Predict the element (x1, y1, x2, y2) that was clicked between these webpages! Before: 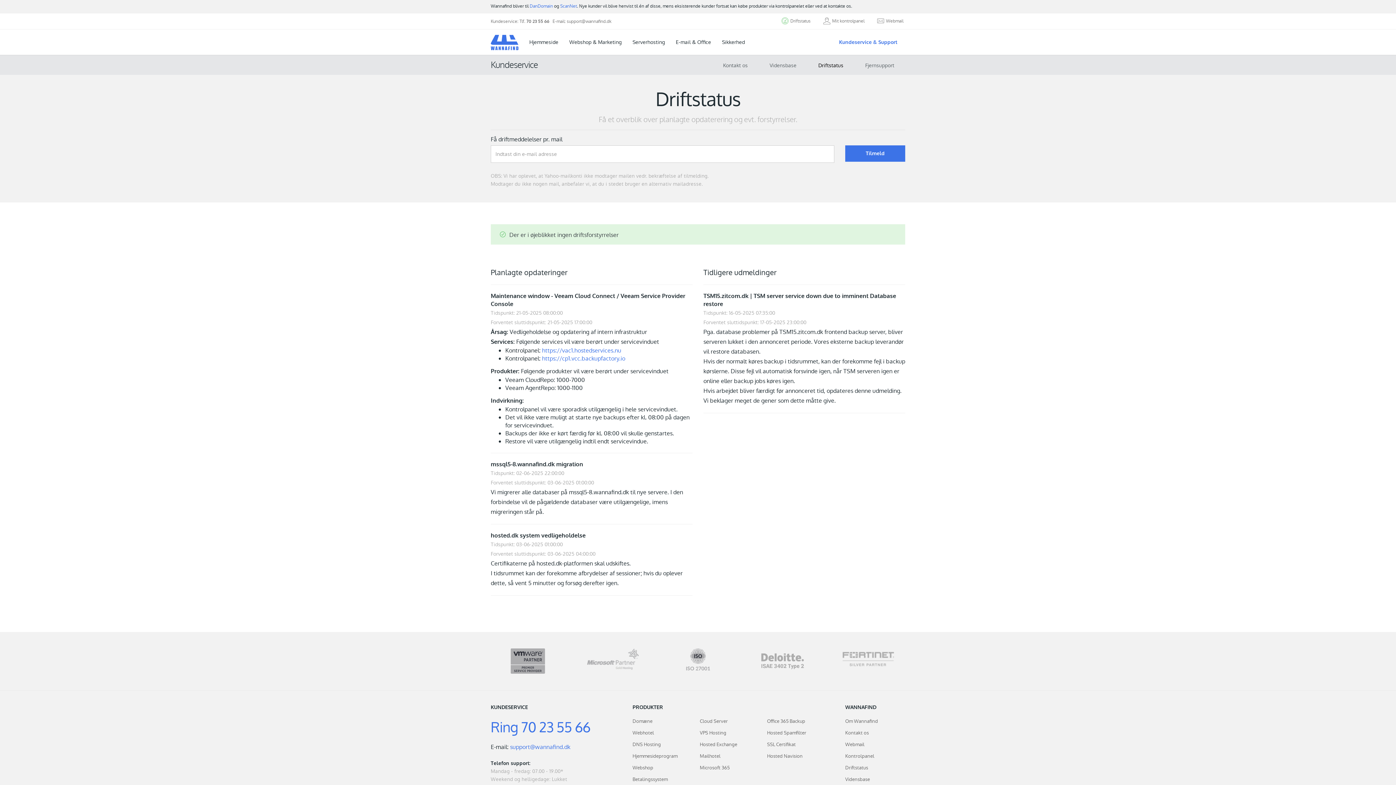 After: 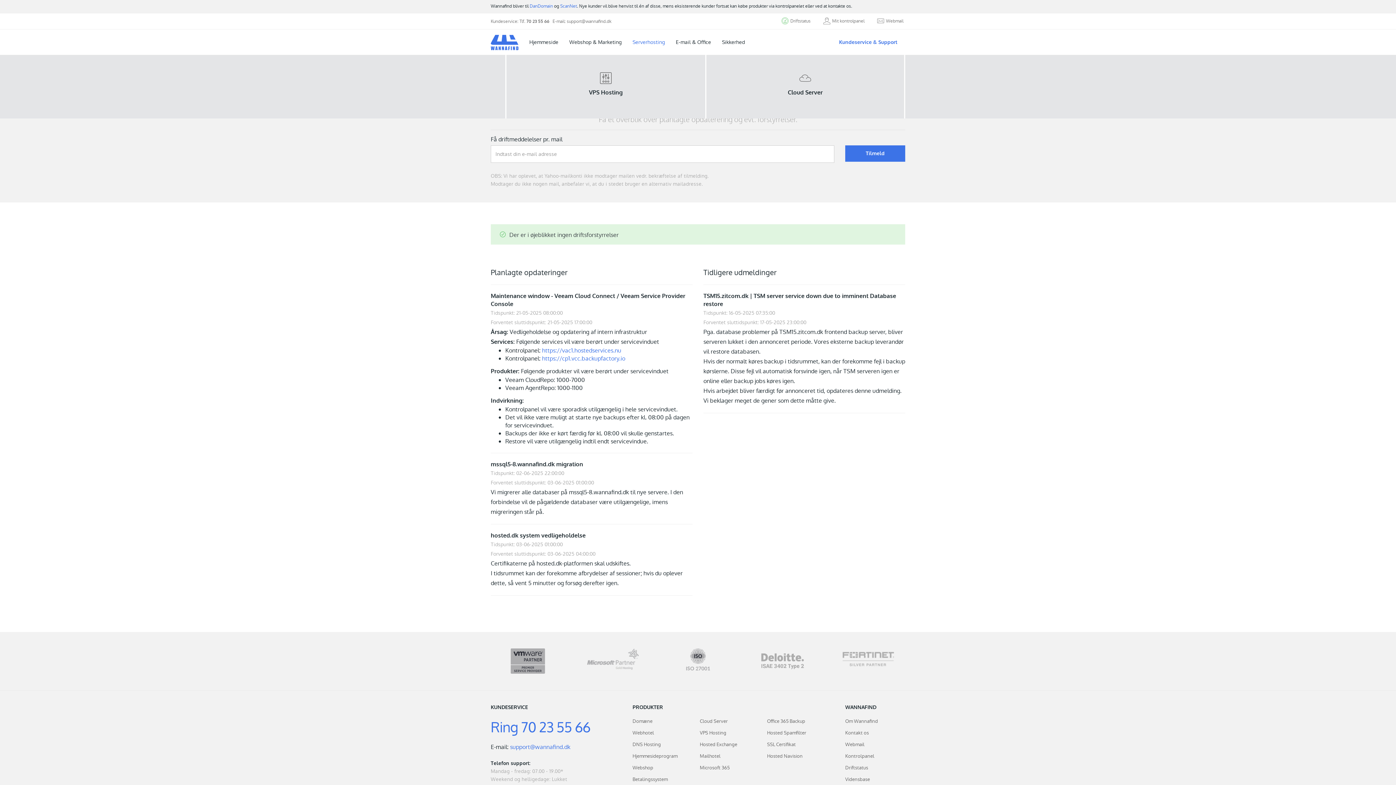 Action: label: Serverhosting bbox: (627, 33, 670, 51)